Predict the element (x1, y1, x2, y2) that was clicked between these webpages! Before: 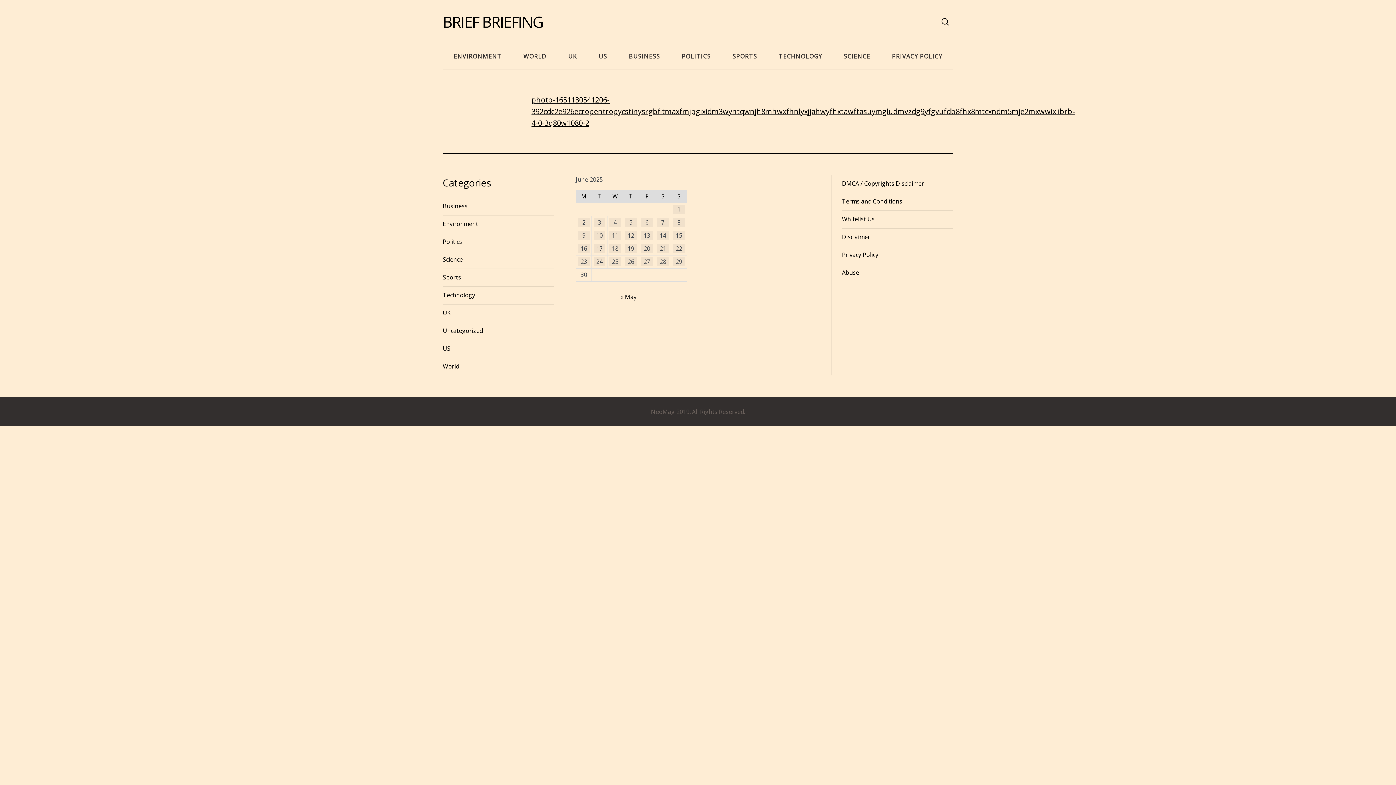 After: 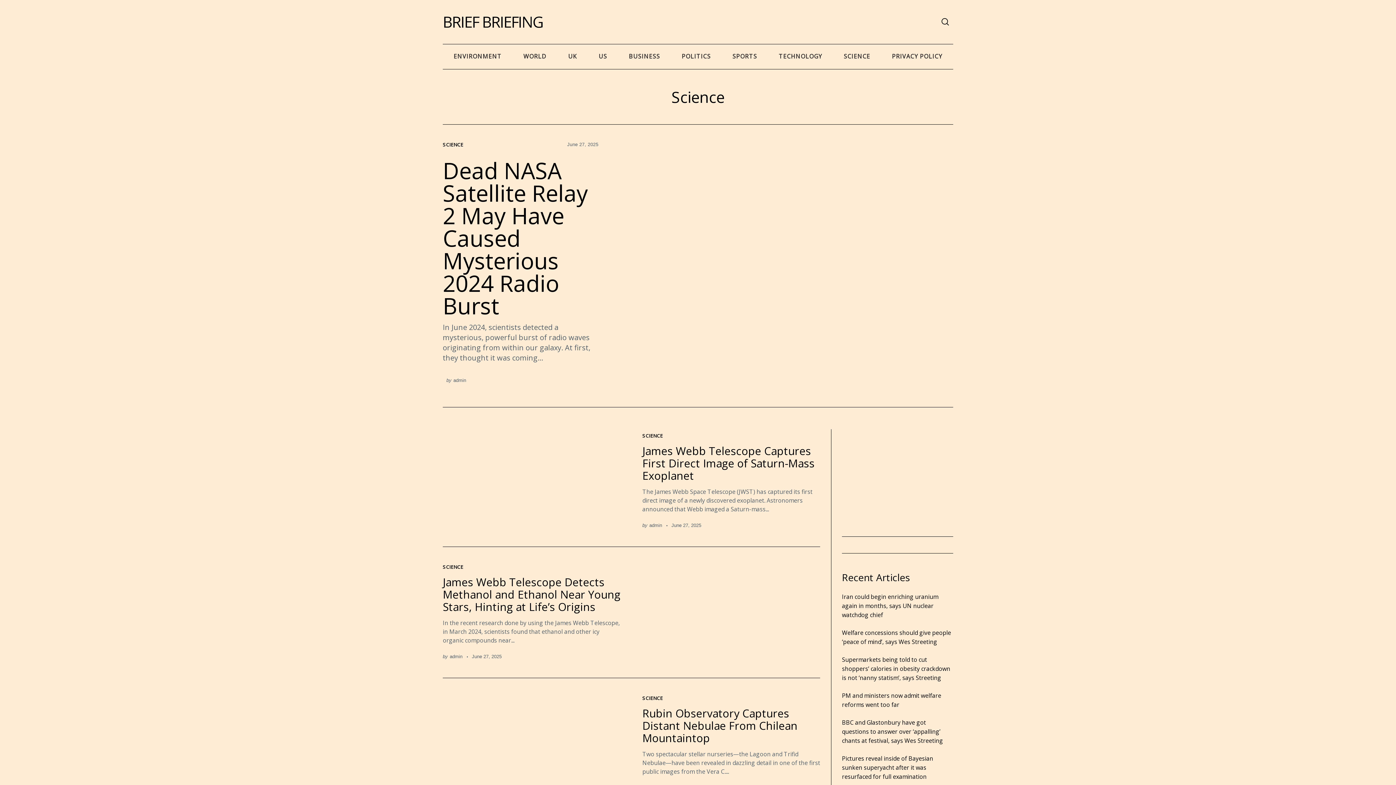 Action: bbox: (833, 43, 881, 69) label: SCIENCE